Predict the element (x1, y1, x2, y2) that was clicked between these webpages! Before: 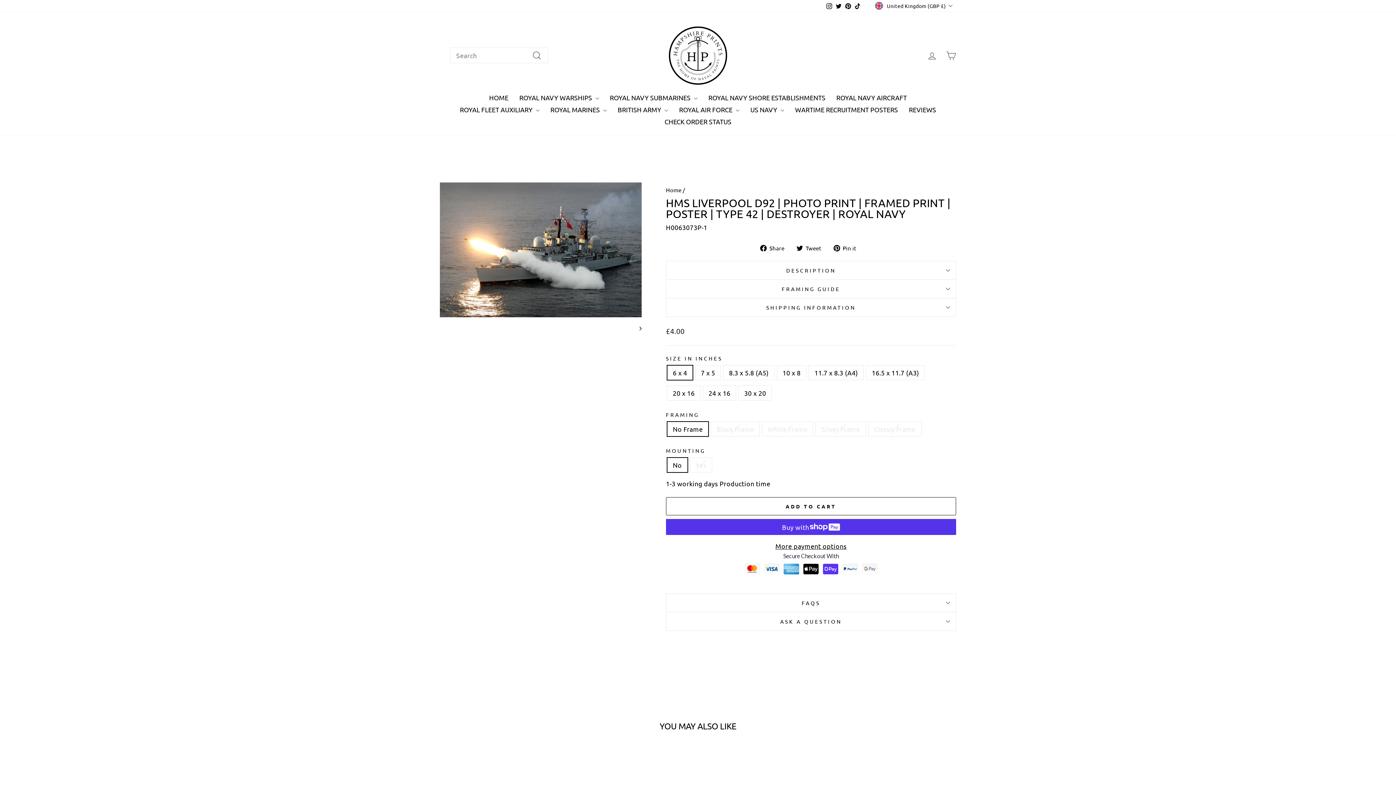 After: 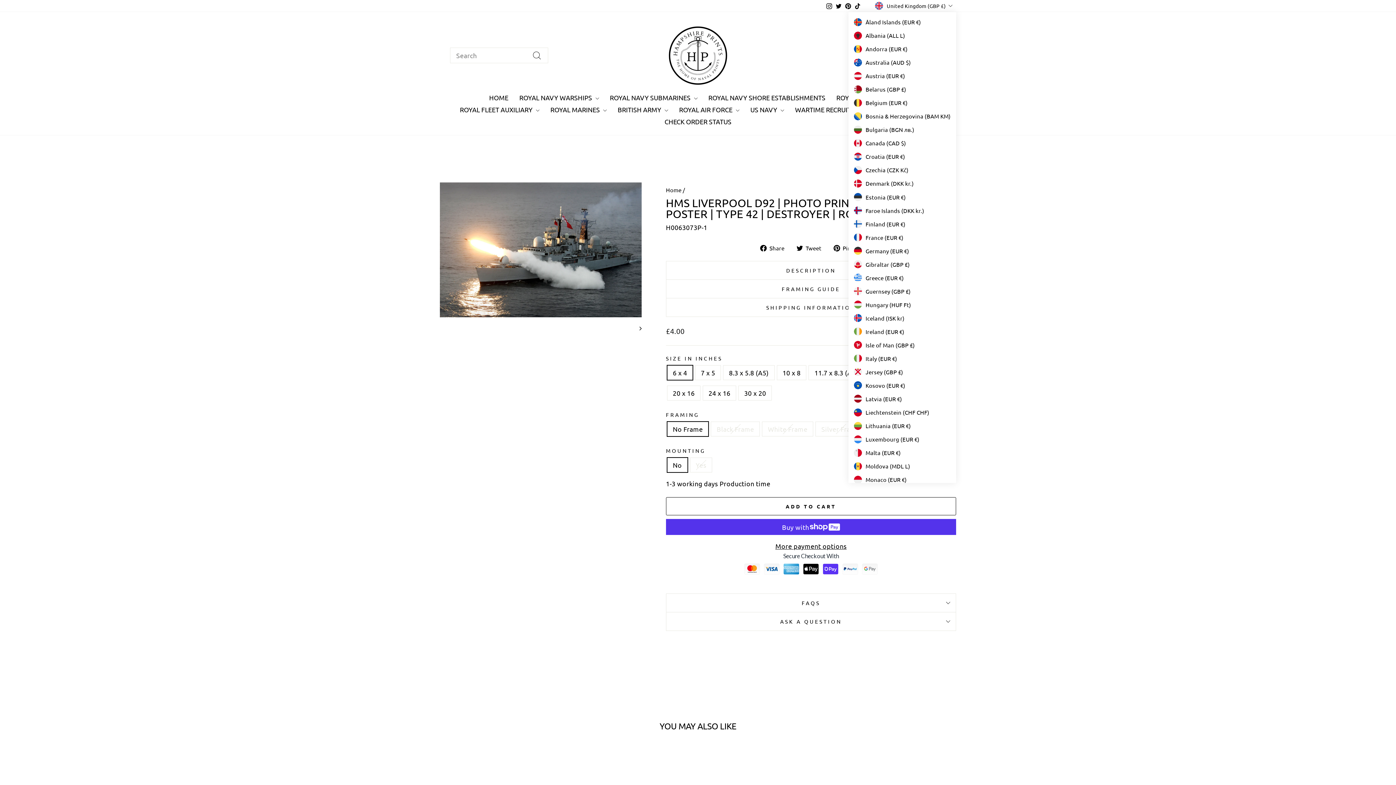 Action: label: United Kingdom (GBP £) bbox: (873, 0, 956, 11)